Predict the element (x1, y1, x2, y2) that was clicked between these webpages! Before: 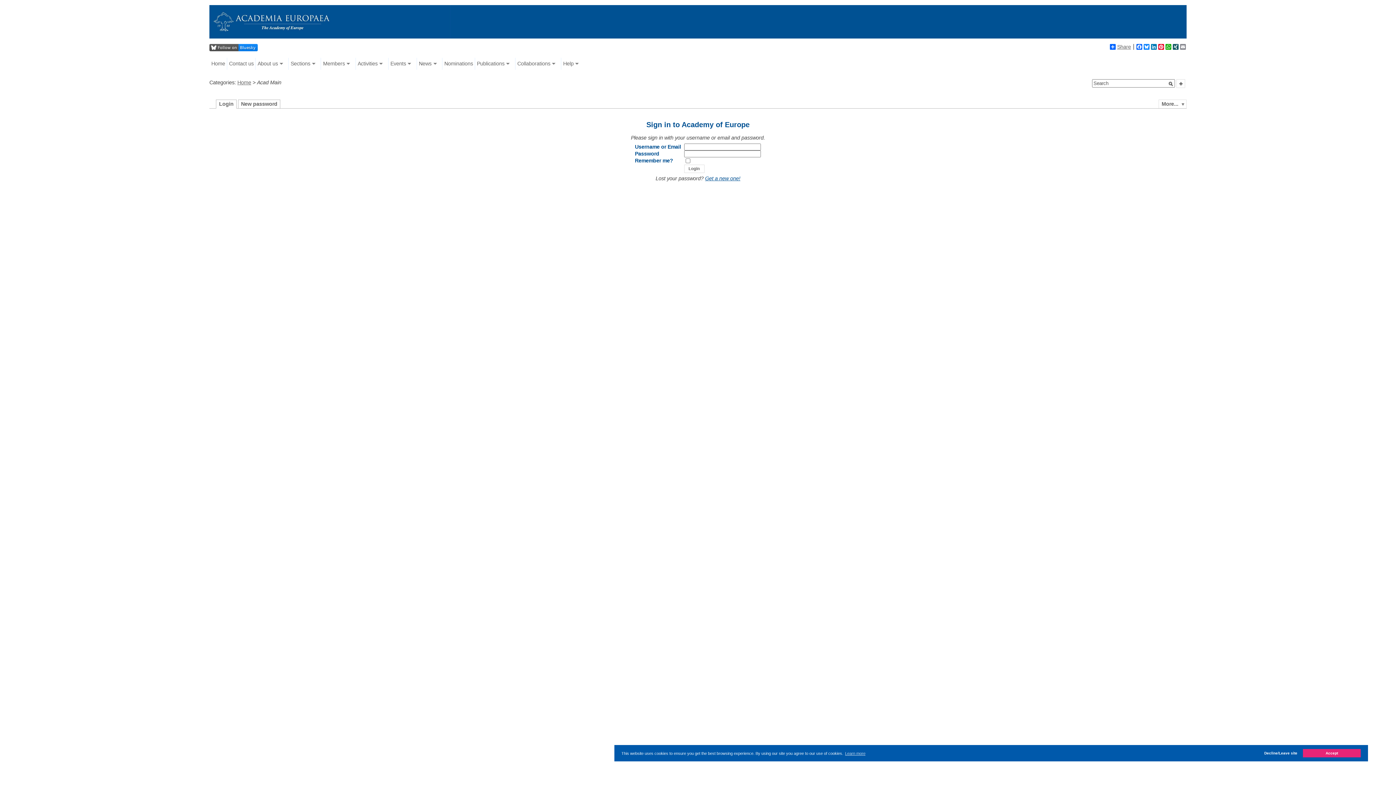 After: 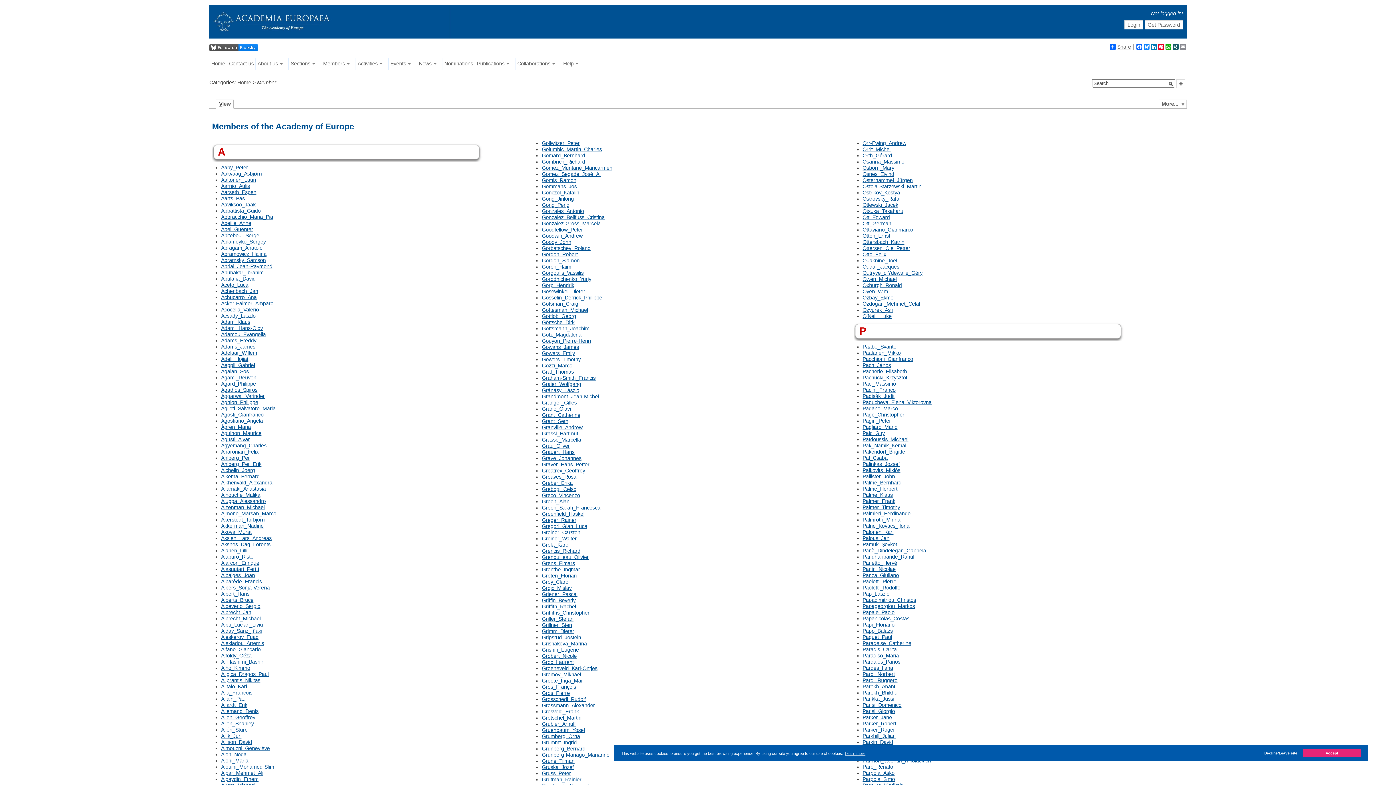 Action: bbox: (321, 57, 355, 69) label: Members